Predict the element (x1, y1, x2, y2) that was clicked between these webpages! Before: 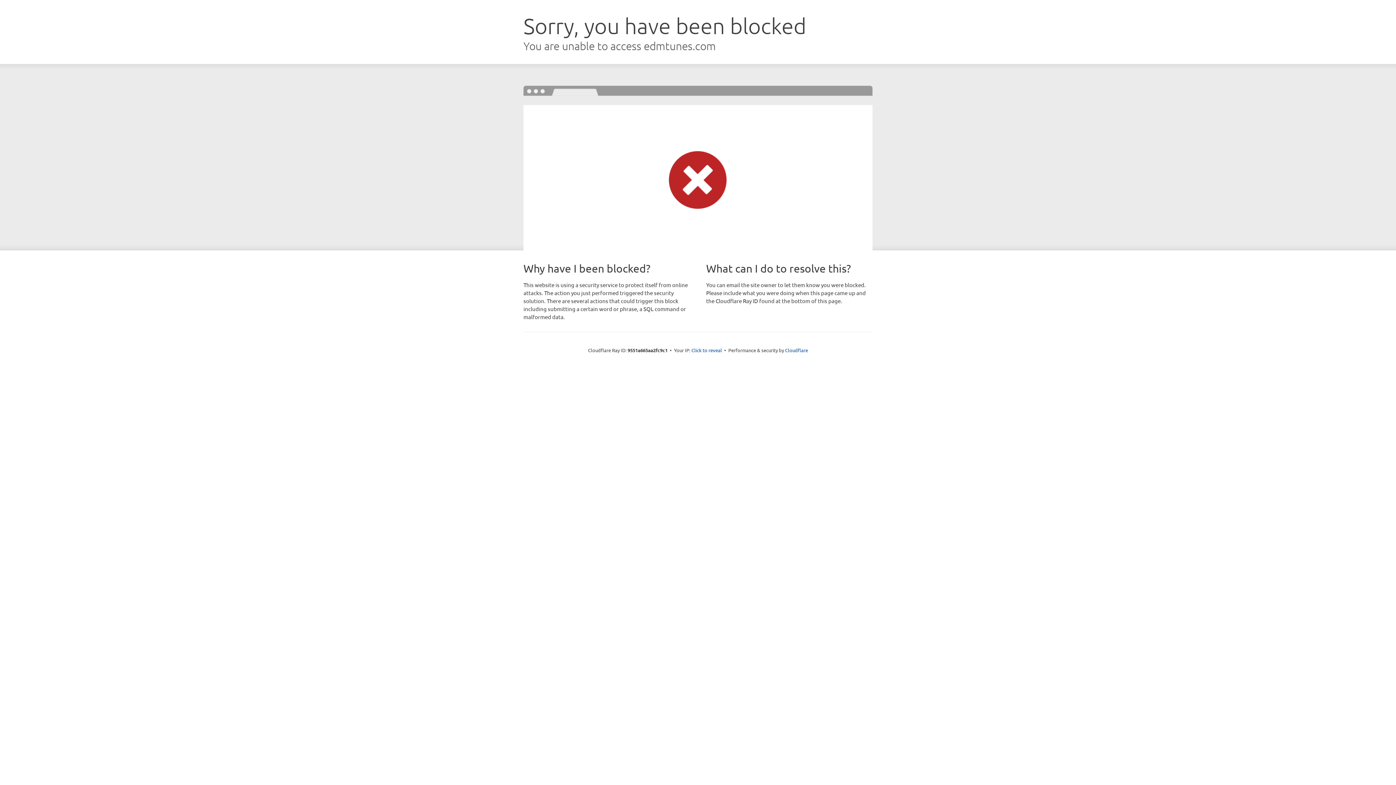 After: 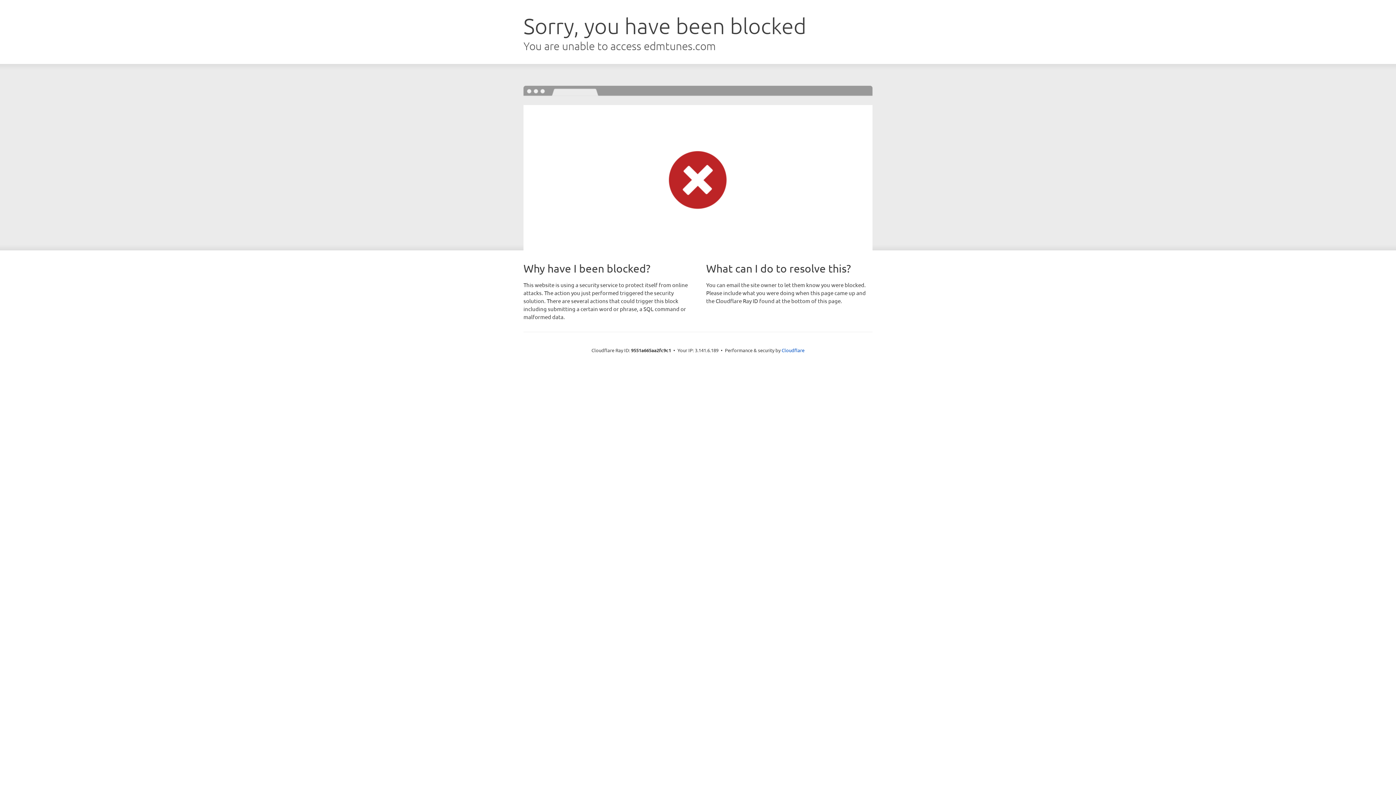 Action: label: Click to reveal bbox: (691, 346, 722, 353)